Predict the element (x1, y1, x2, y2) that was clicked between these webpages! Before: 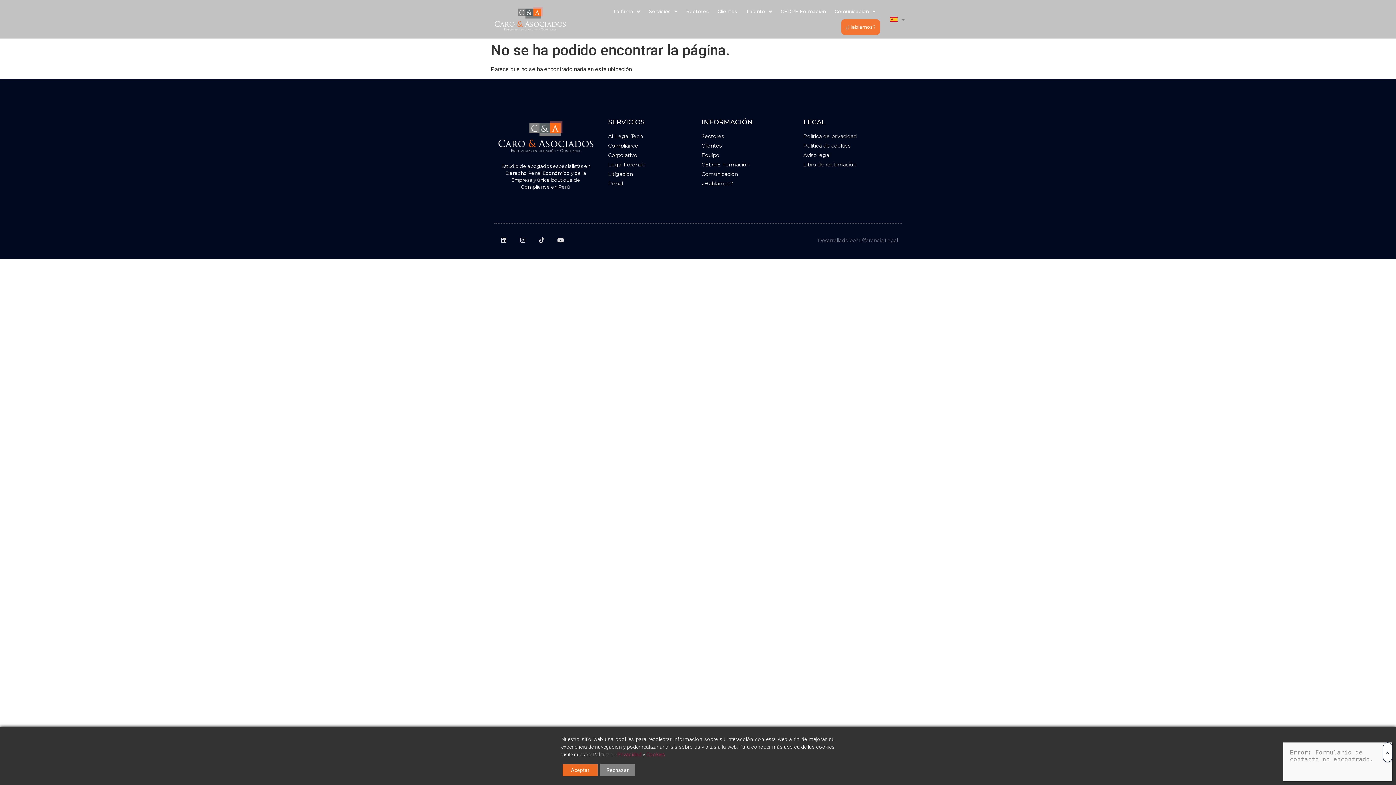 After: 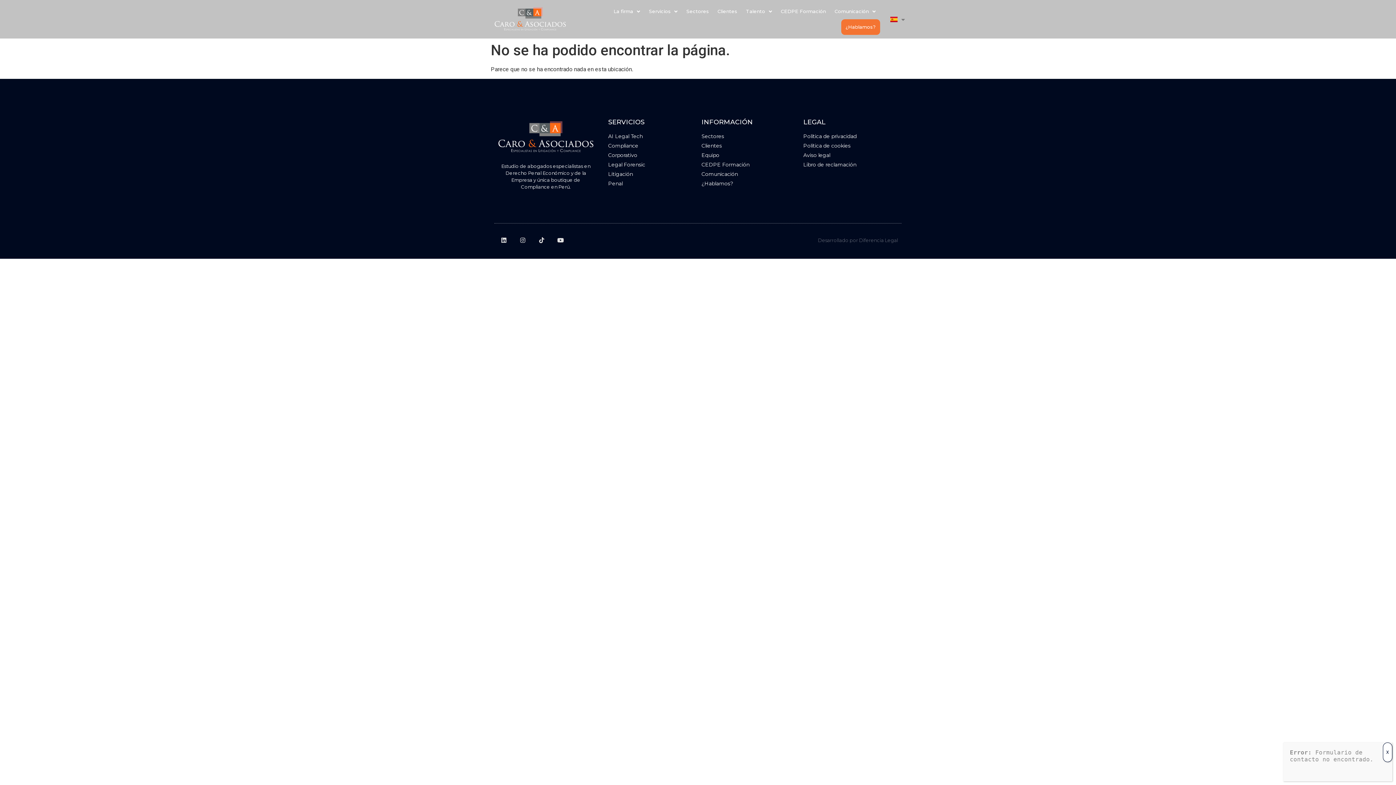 Action: bbox: (562, 764, 597, 776) label: Accept